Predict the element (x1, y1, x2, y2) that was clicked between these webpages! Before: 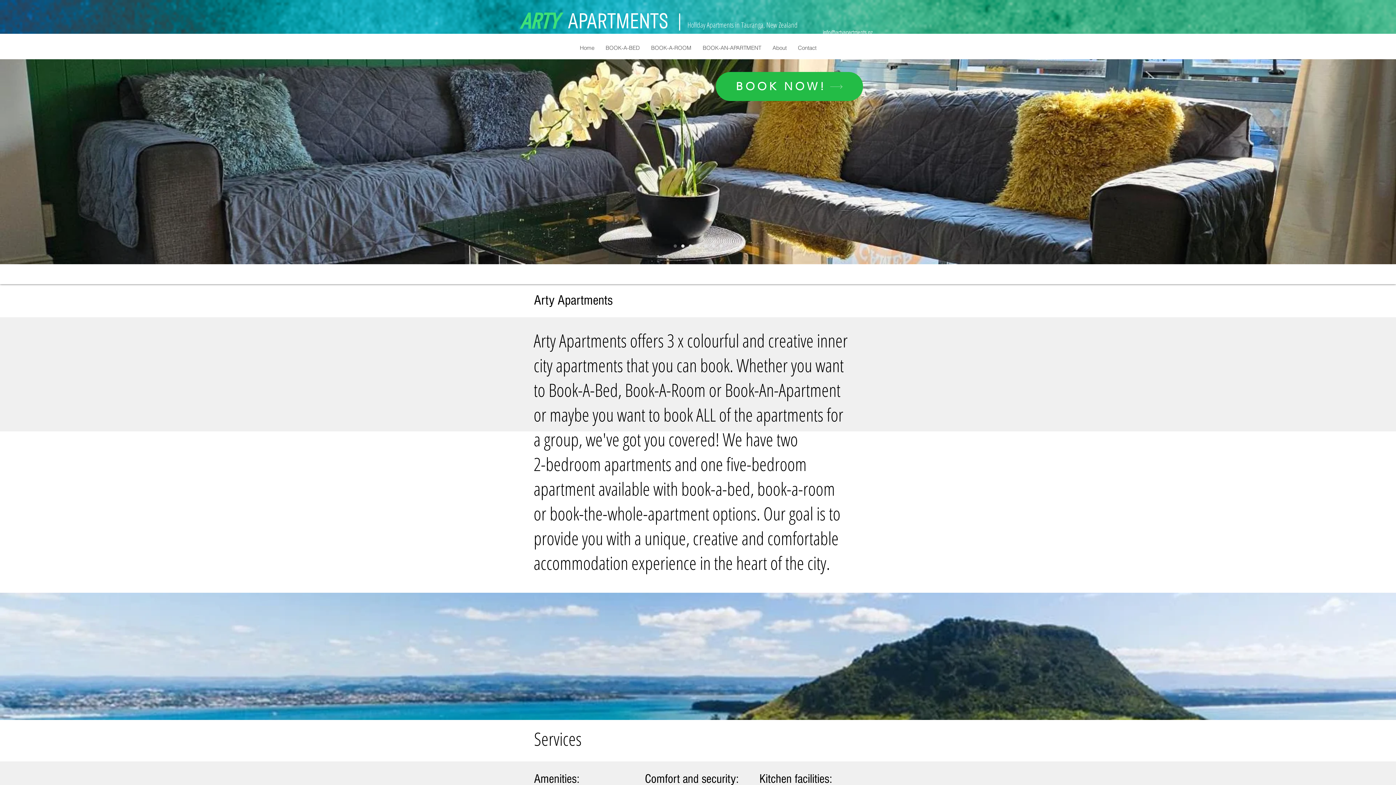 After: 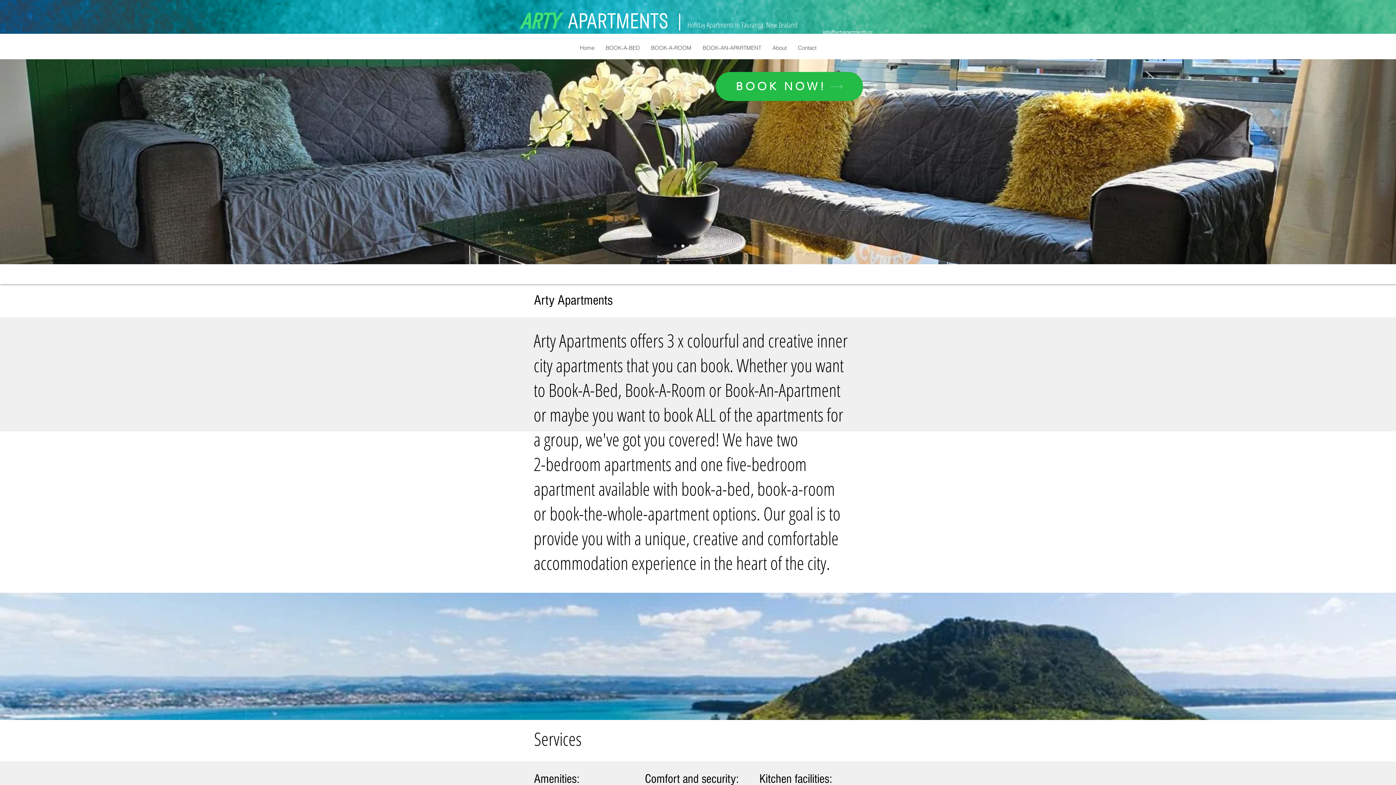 Action: label: About bbox: (766, 39, 792, 56)